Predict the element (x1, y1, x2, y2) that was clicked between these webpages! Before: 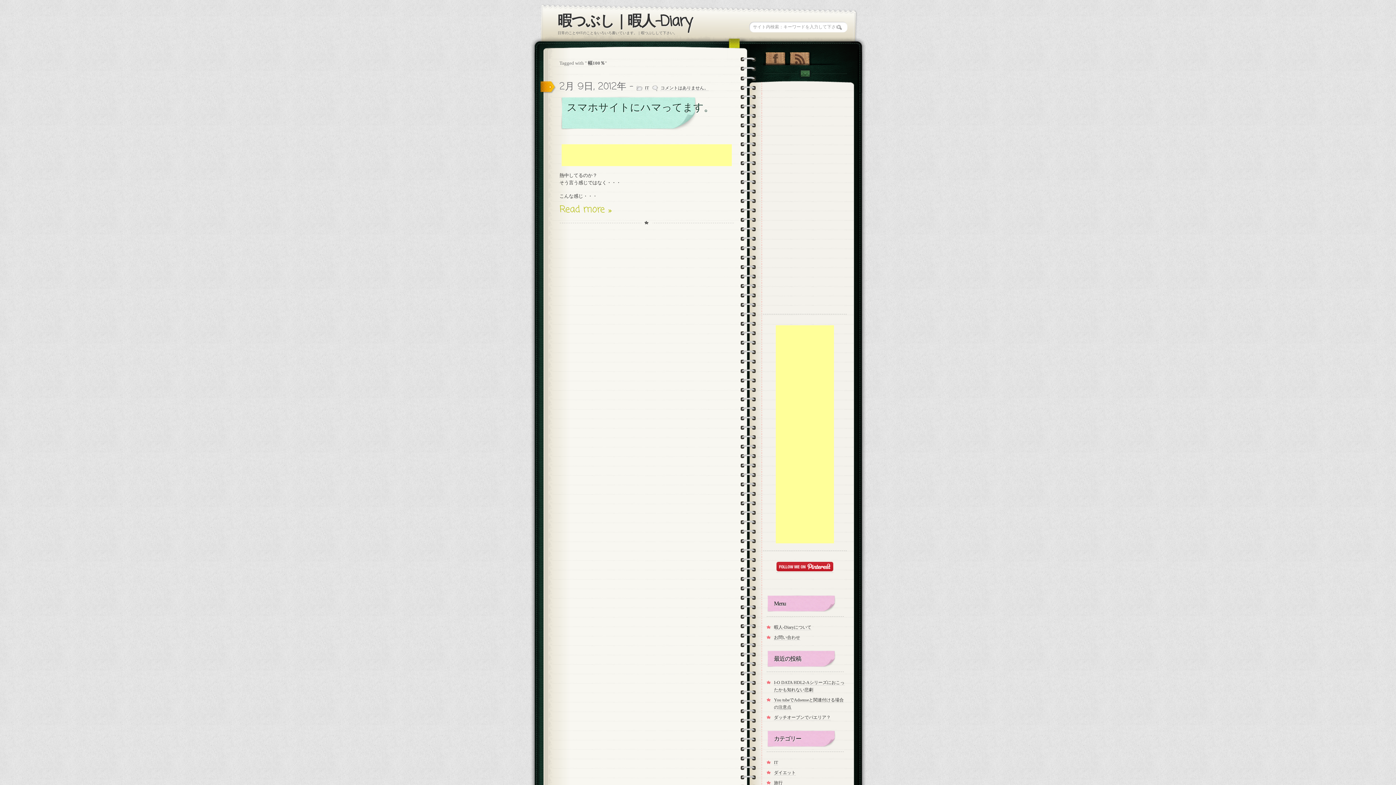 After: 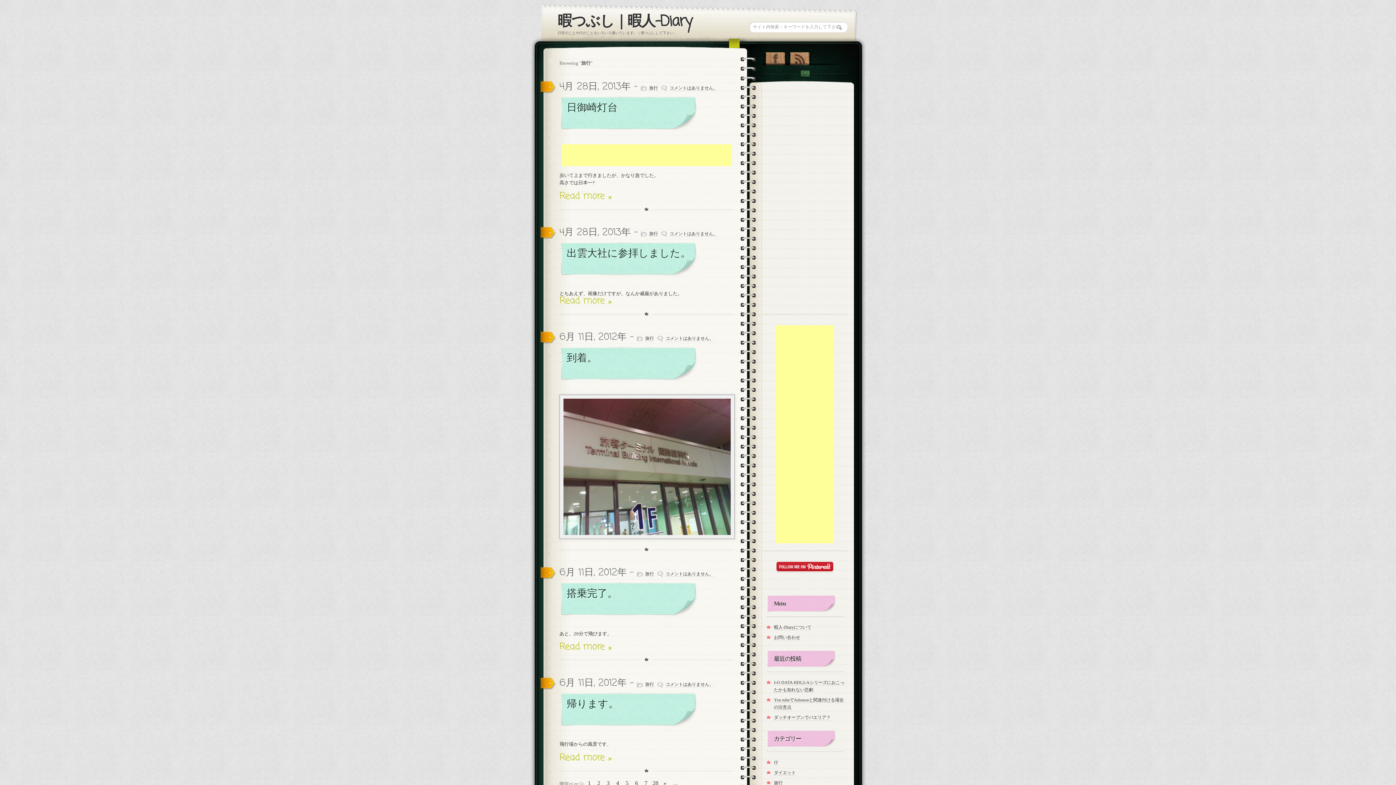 Action: label: 旅行 bbox: (774, 780, 782, 786)